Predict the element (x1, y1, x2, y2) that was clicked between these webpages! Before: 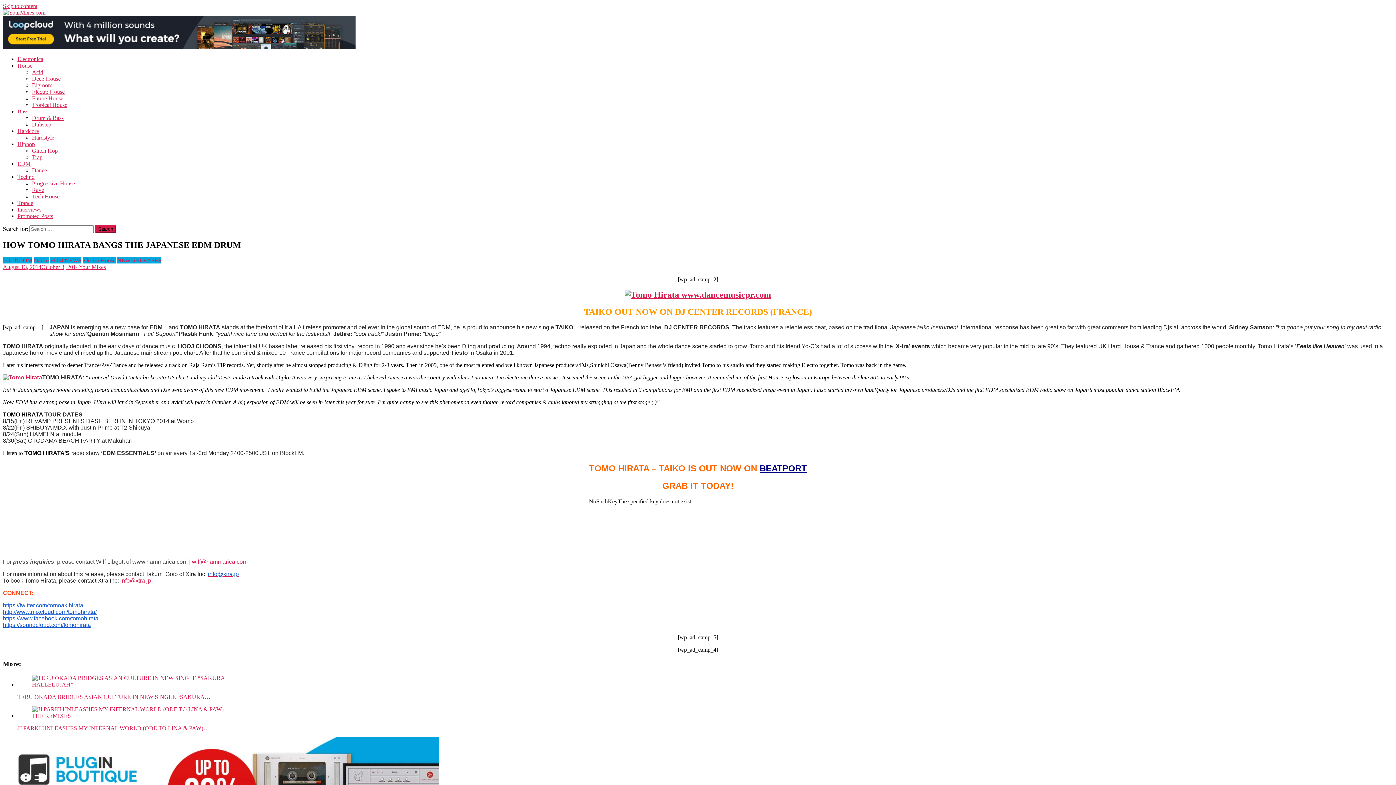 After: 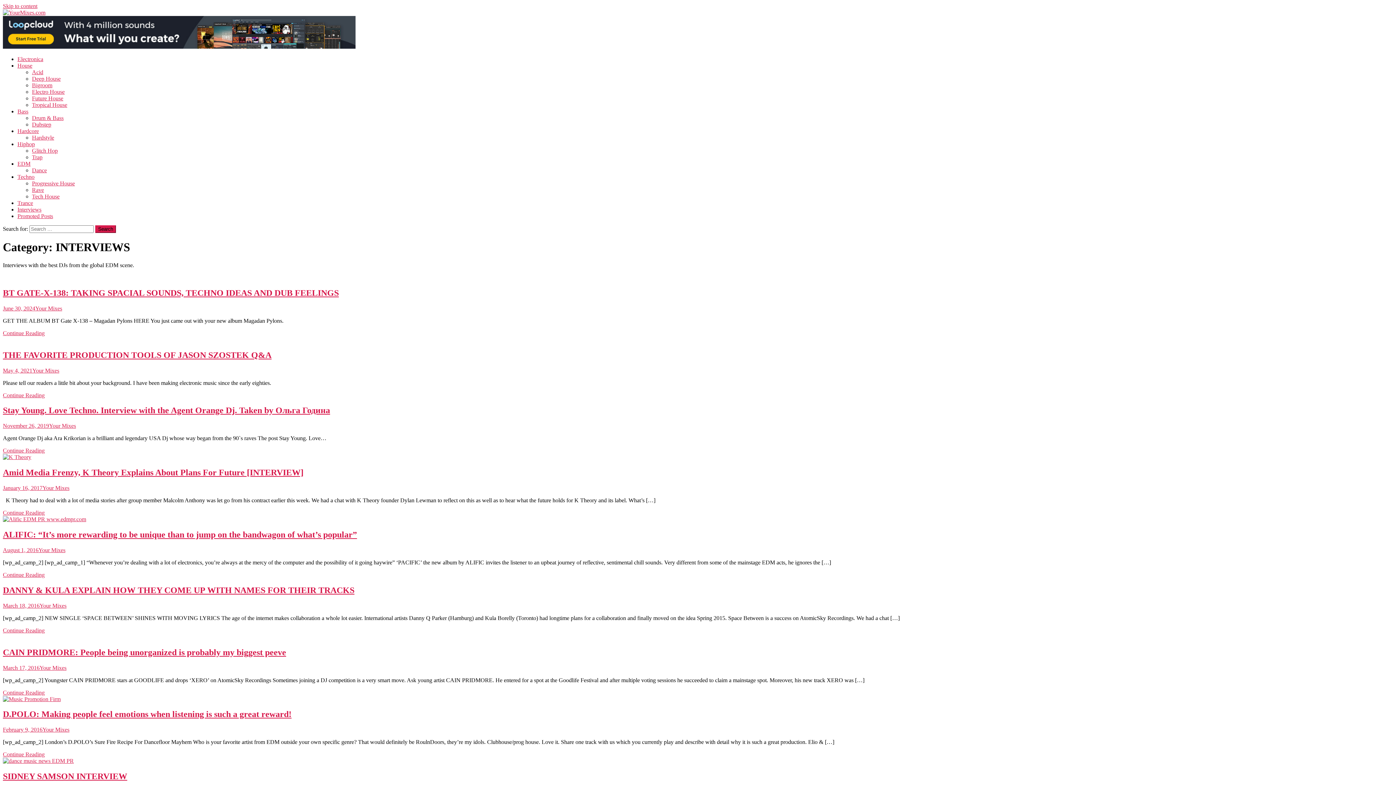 Action: bbox: (17, 206, 41, 212) label: Interviews